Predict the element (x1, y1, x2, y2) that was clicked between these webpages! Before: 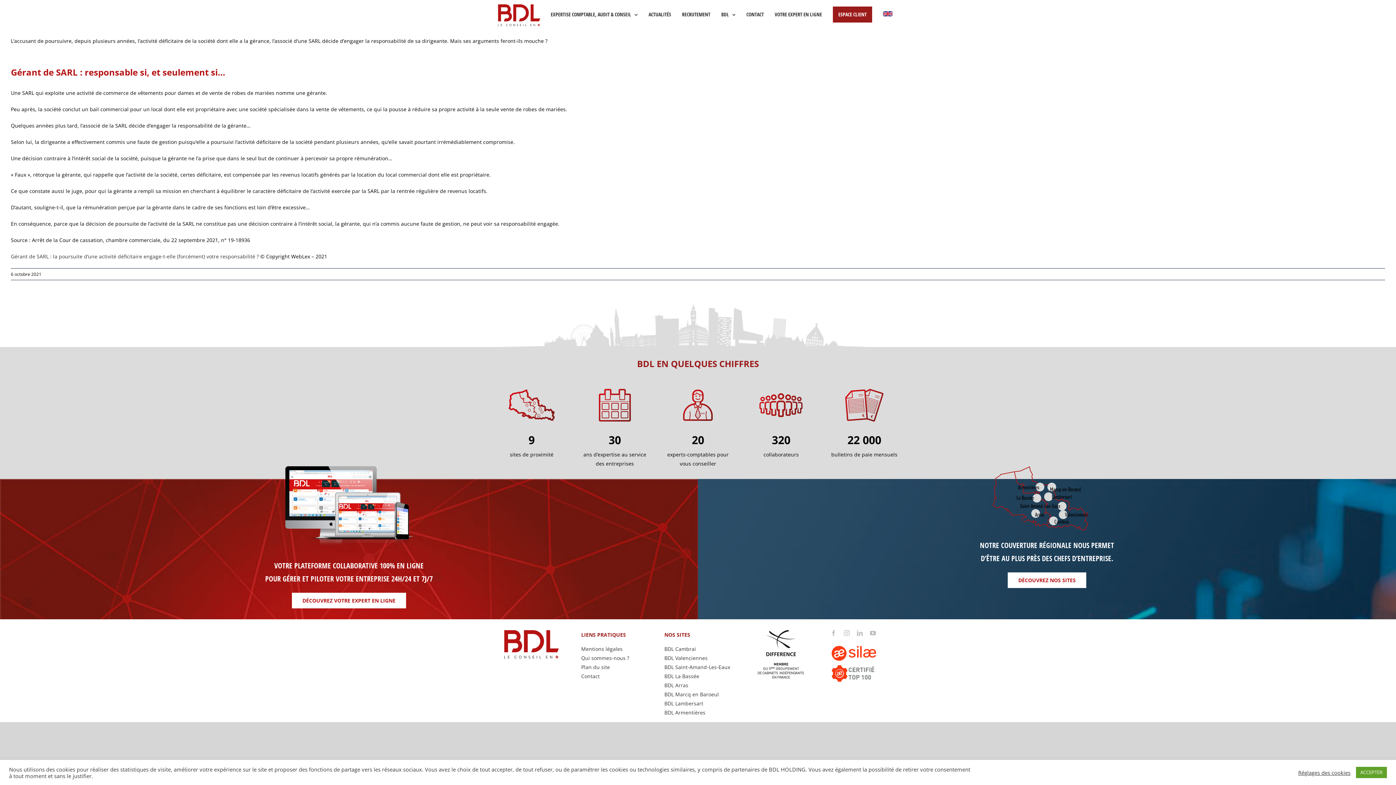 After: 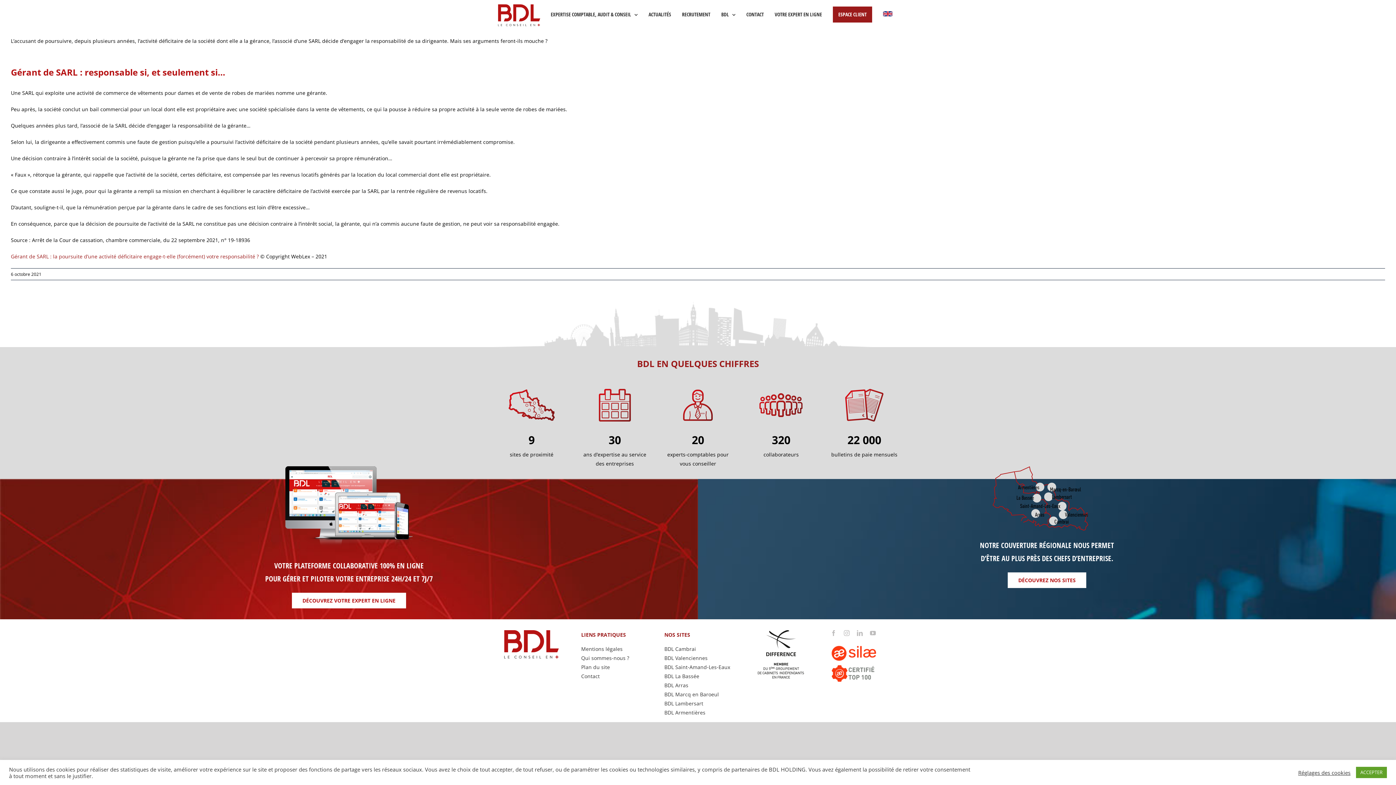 Action: label: Gérant de SARL : la poursuite d’une activité déficitaire engage-t-elle (forcément) votre responsabilité ? bbox: (10, 253, 258, 260)